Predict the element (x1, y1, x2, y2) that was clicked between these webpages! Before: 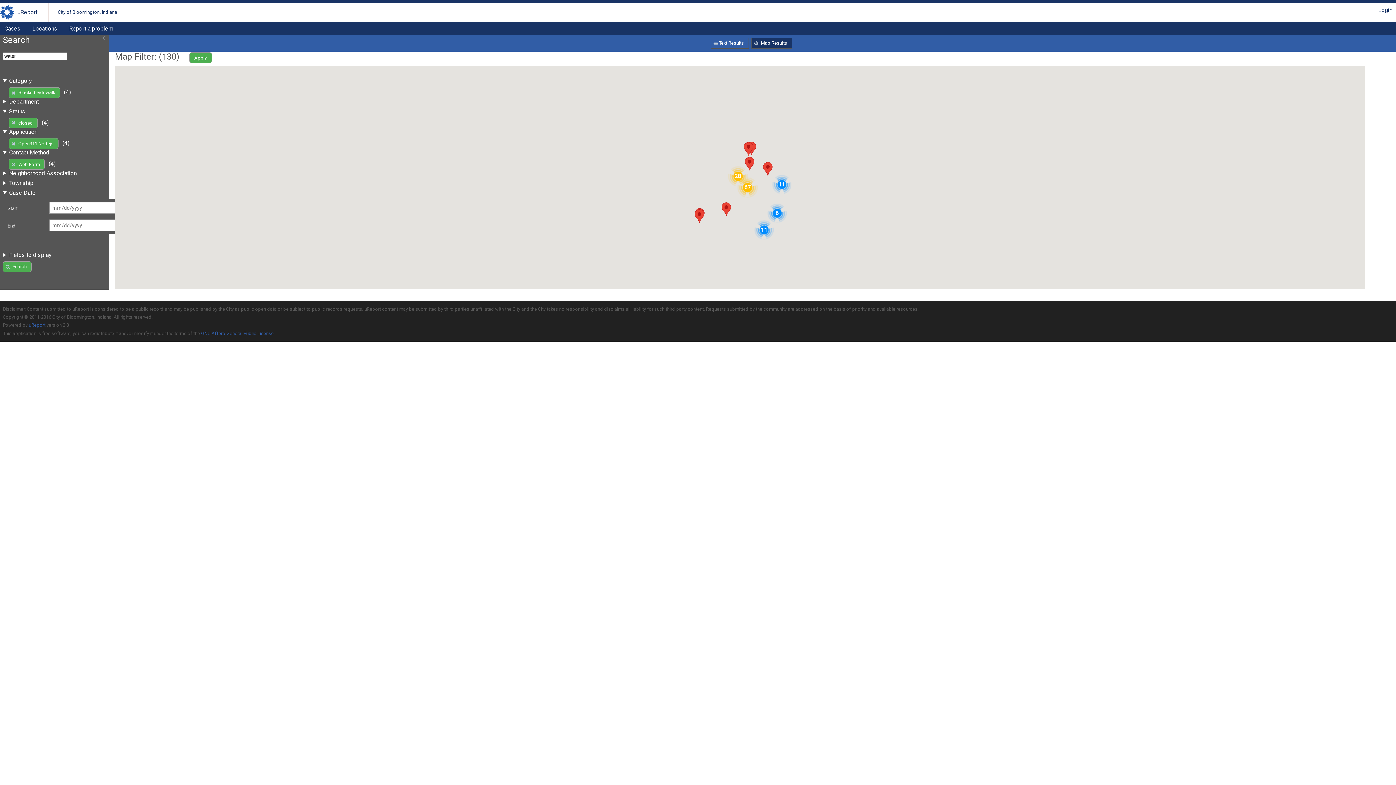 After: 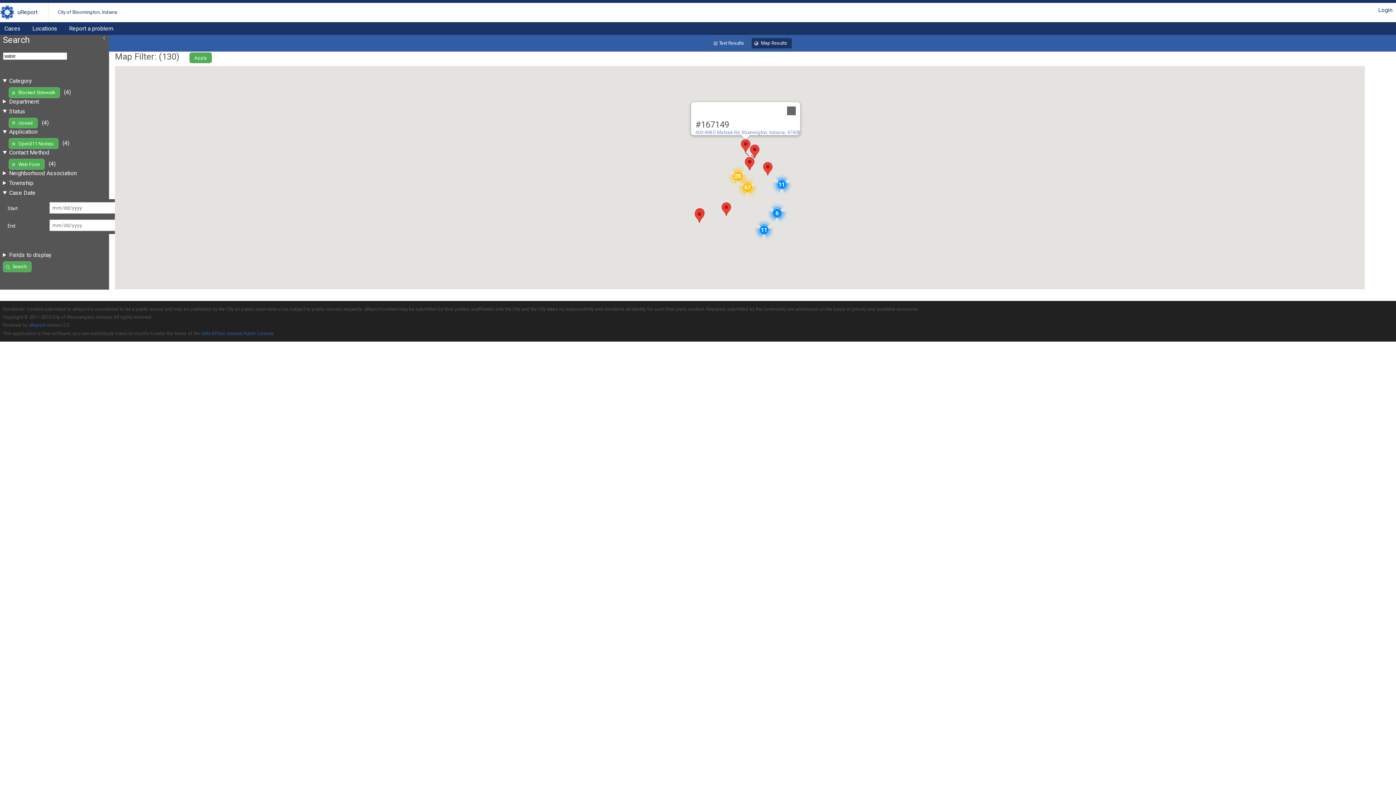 Action: bbox: (743, 142, 753, 155) label: 167149